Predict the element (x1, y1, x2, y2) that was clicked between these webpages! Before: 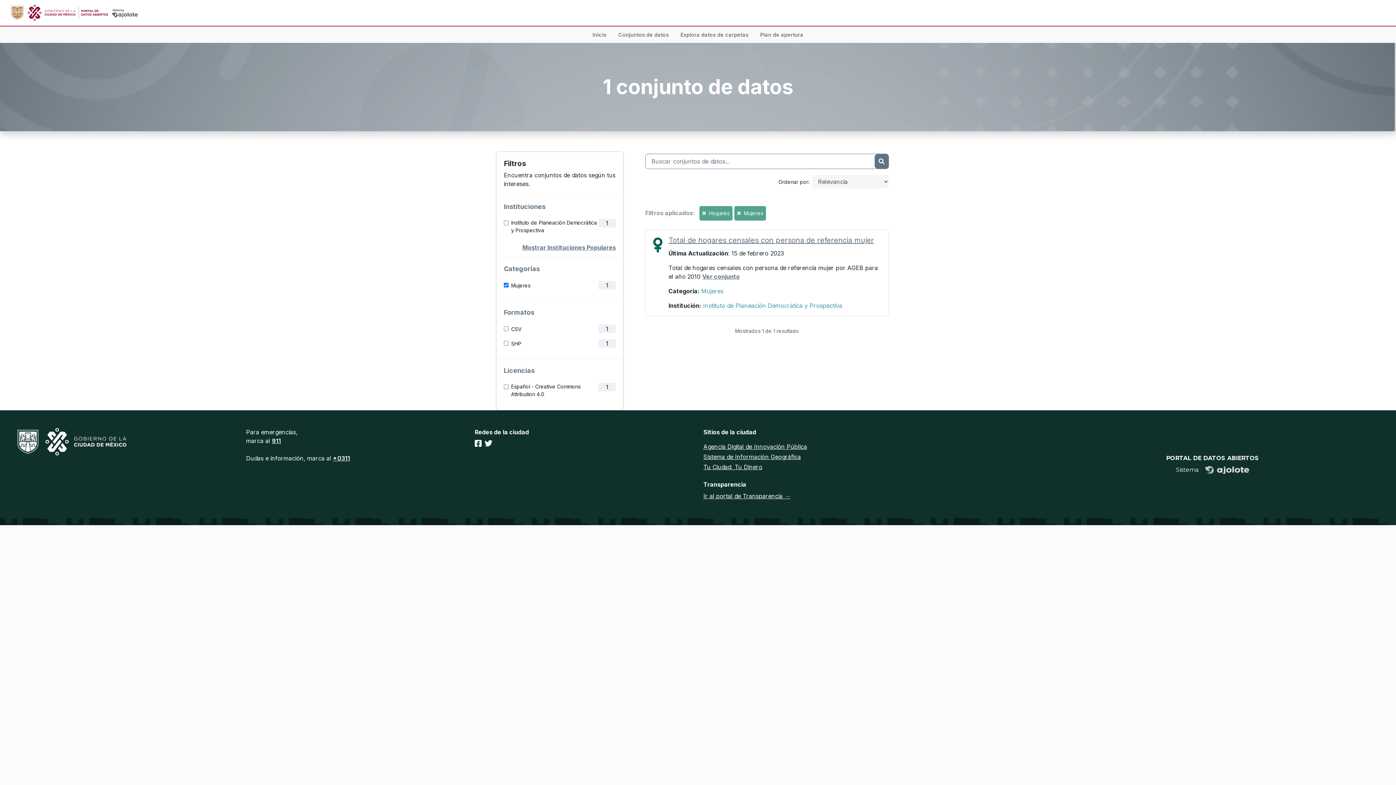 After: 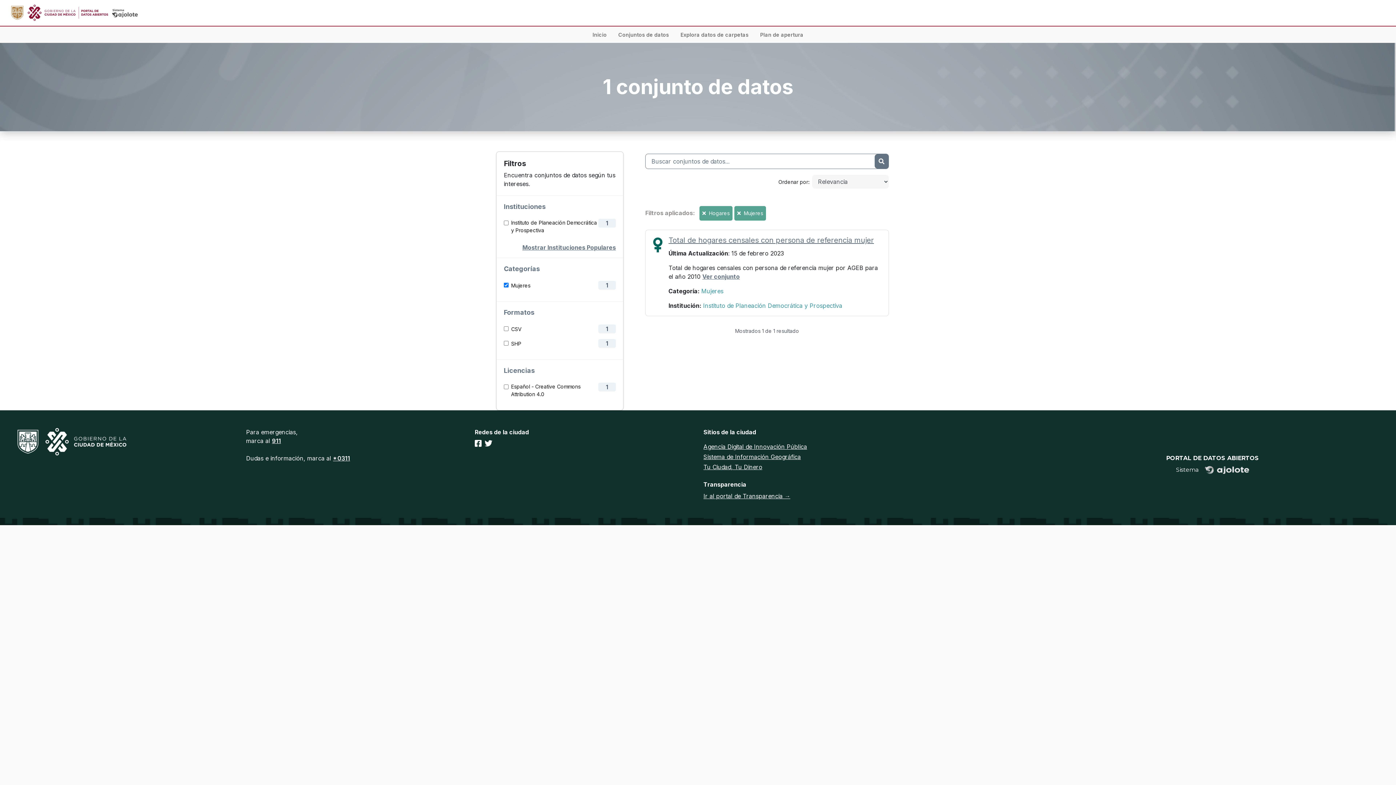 Action: label: Sistema de Información Geográfica bbox: (703, 453, 801, 460)